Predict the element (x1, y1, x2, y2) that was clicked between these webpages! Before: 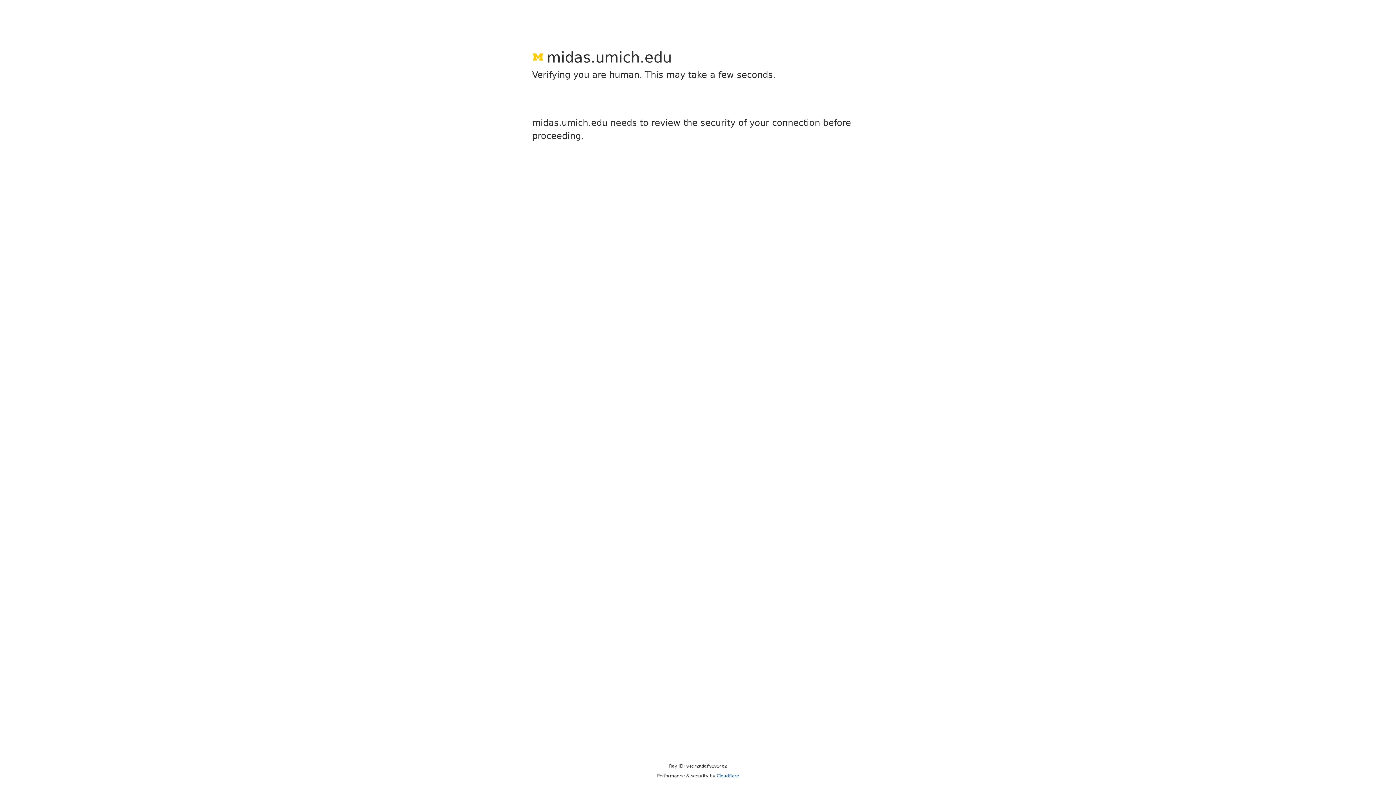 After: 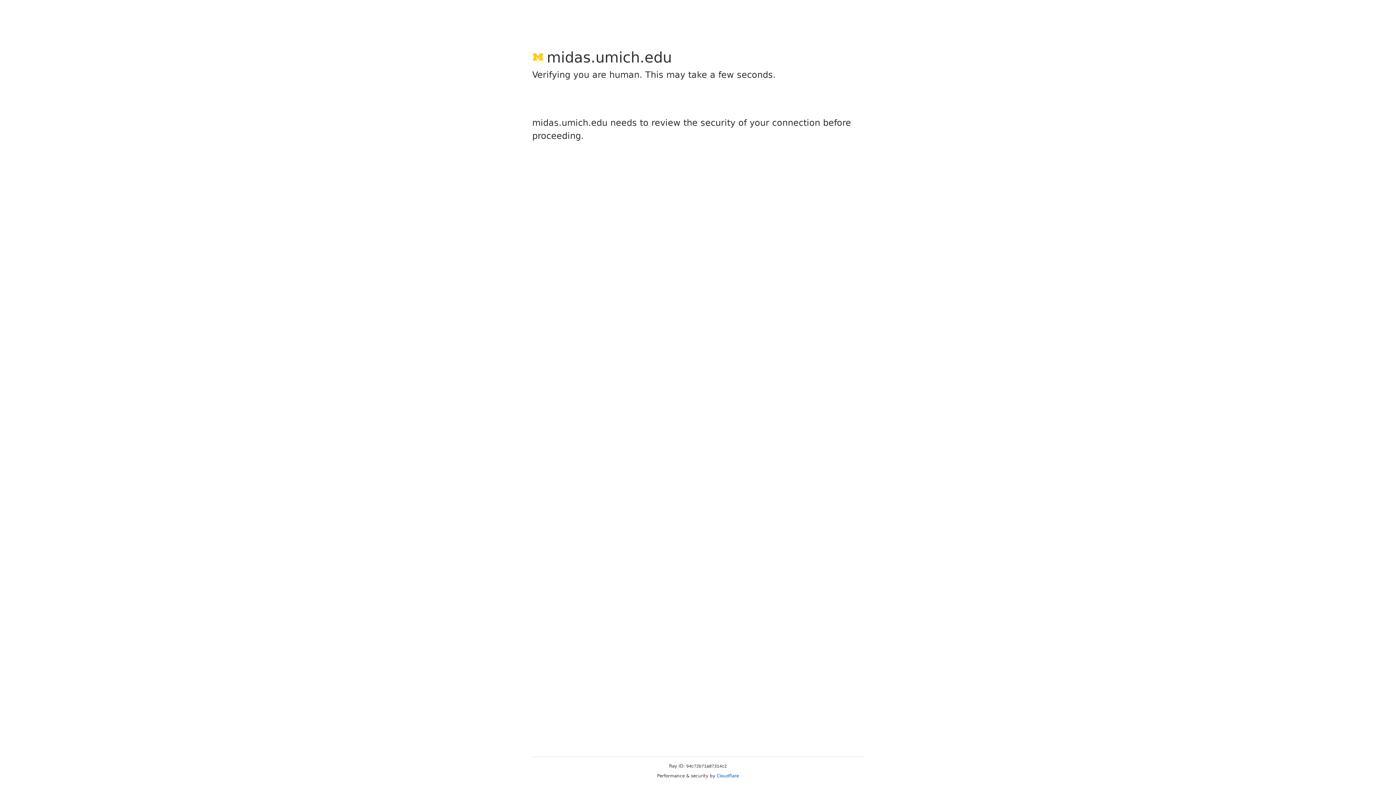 Action: label: Cloudflare bbox: (716, 773, 739, 778)